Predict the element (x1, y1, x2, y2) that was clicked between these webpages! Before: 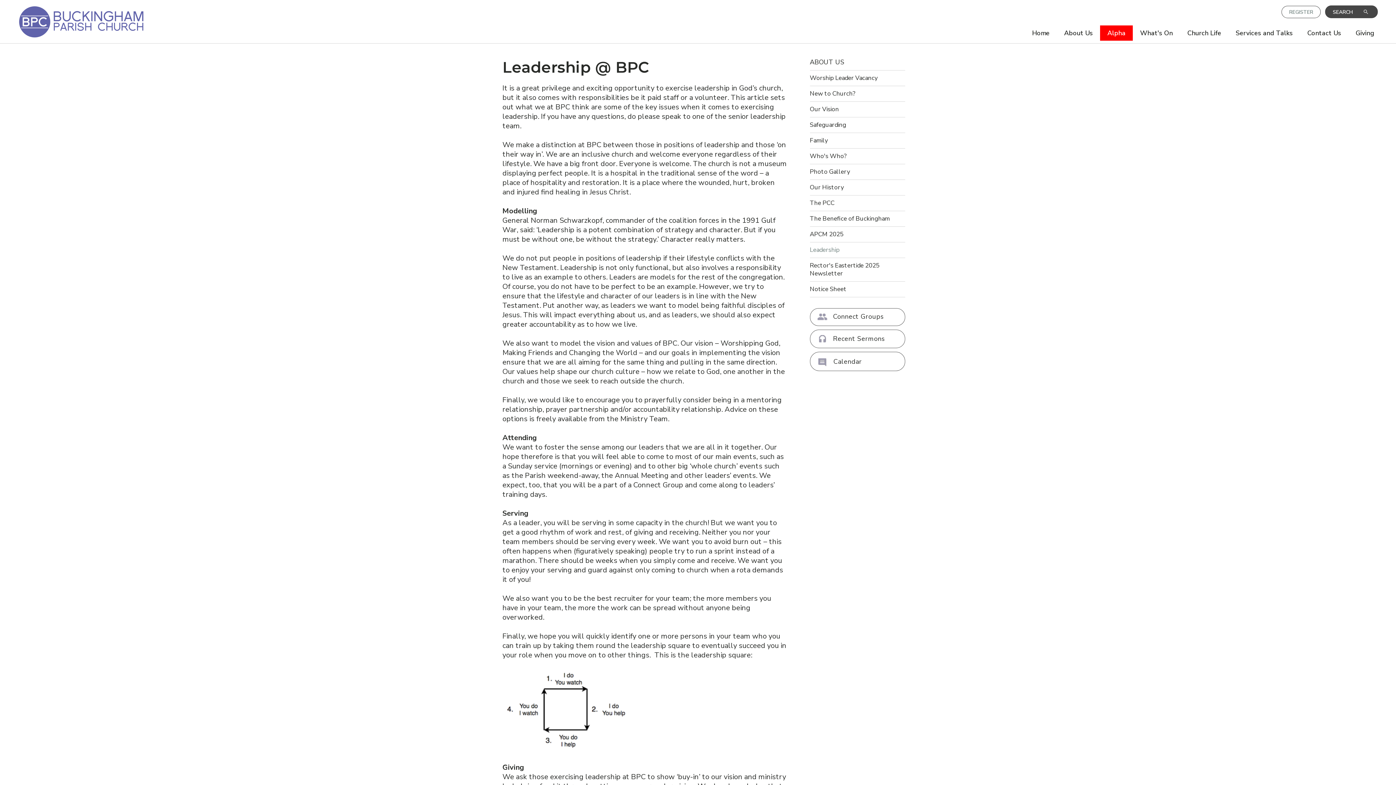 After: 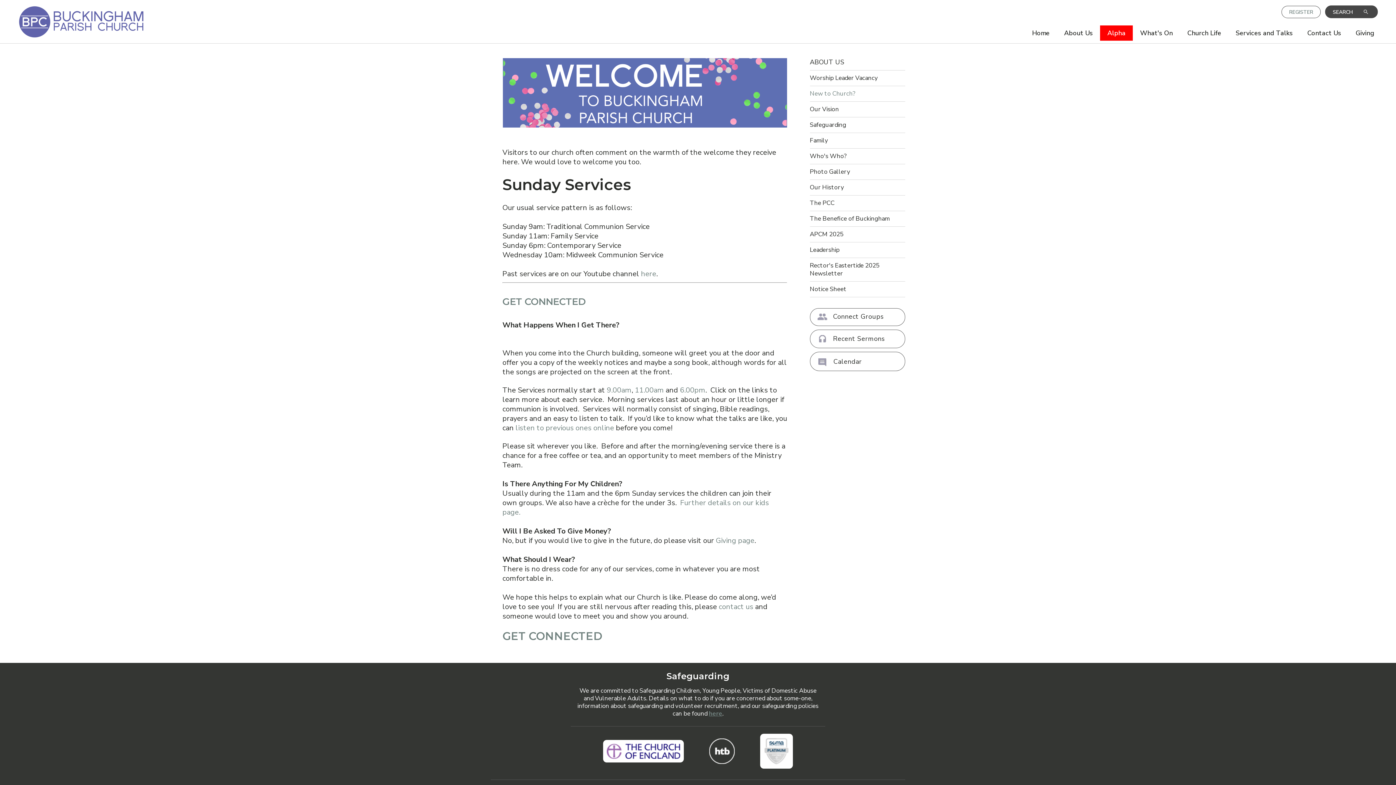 Action: bbox: (810, 86, 905, 101) label: New to Church?